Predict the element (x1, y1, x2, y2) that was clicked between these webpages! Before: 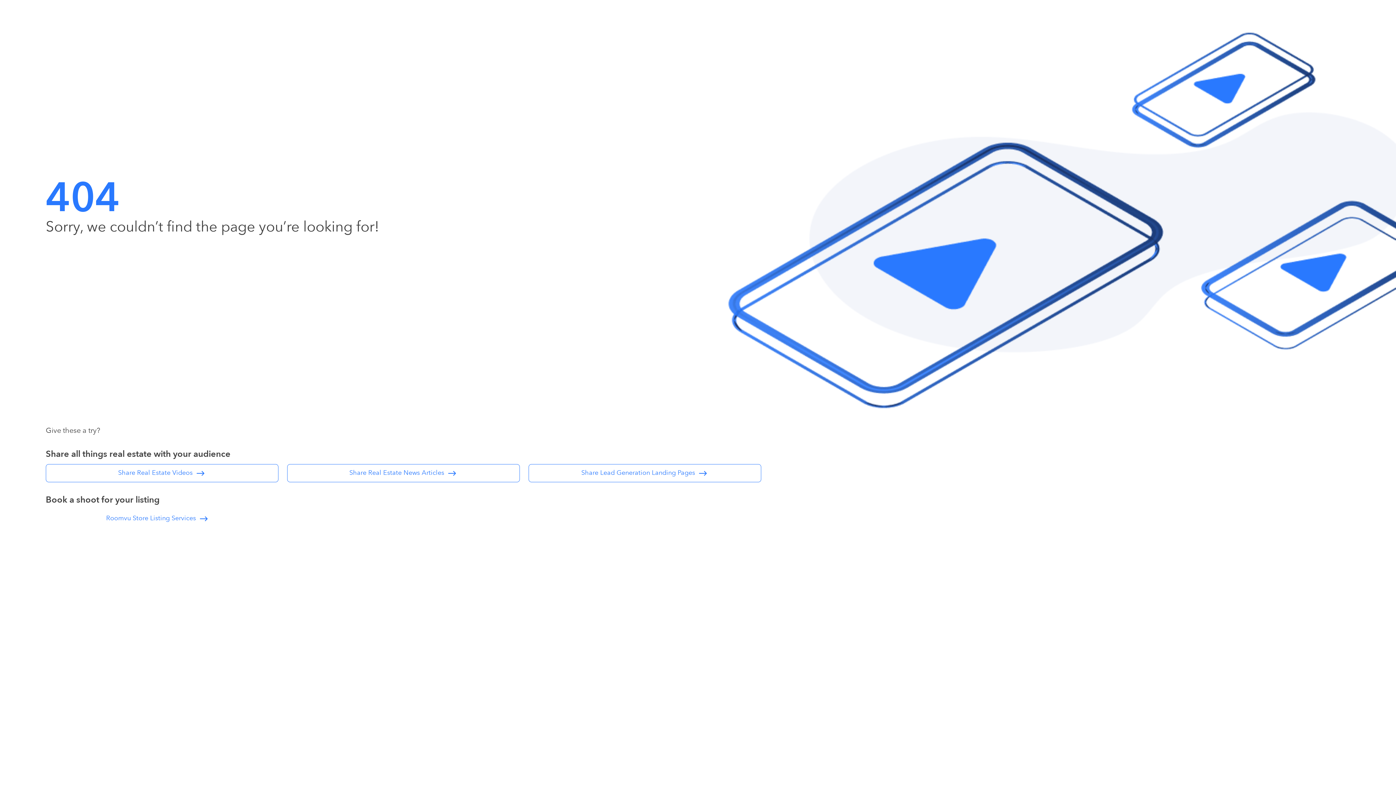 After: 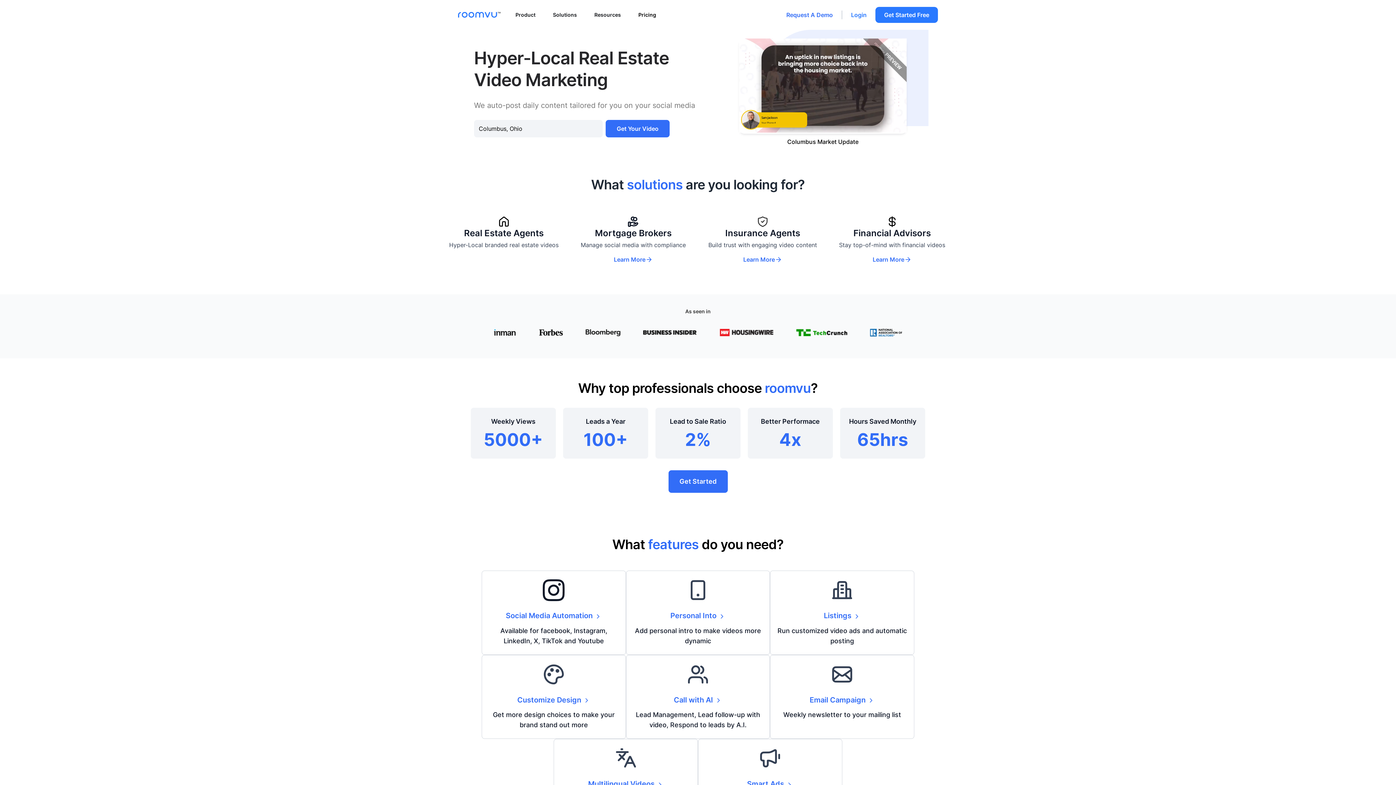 Action: label: Share Real Estate News Articles  bbox: (287, 464, 520, 482)